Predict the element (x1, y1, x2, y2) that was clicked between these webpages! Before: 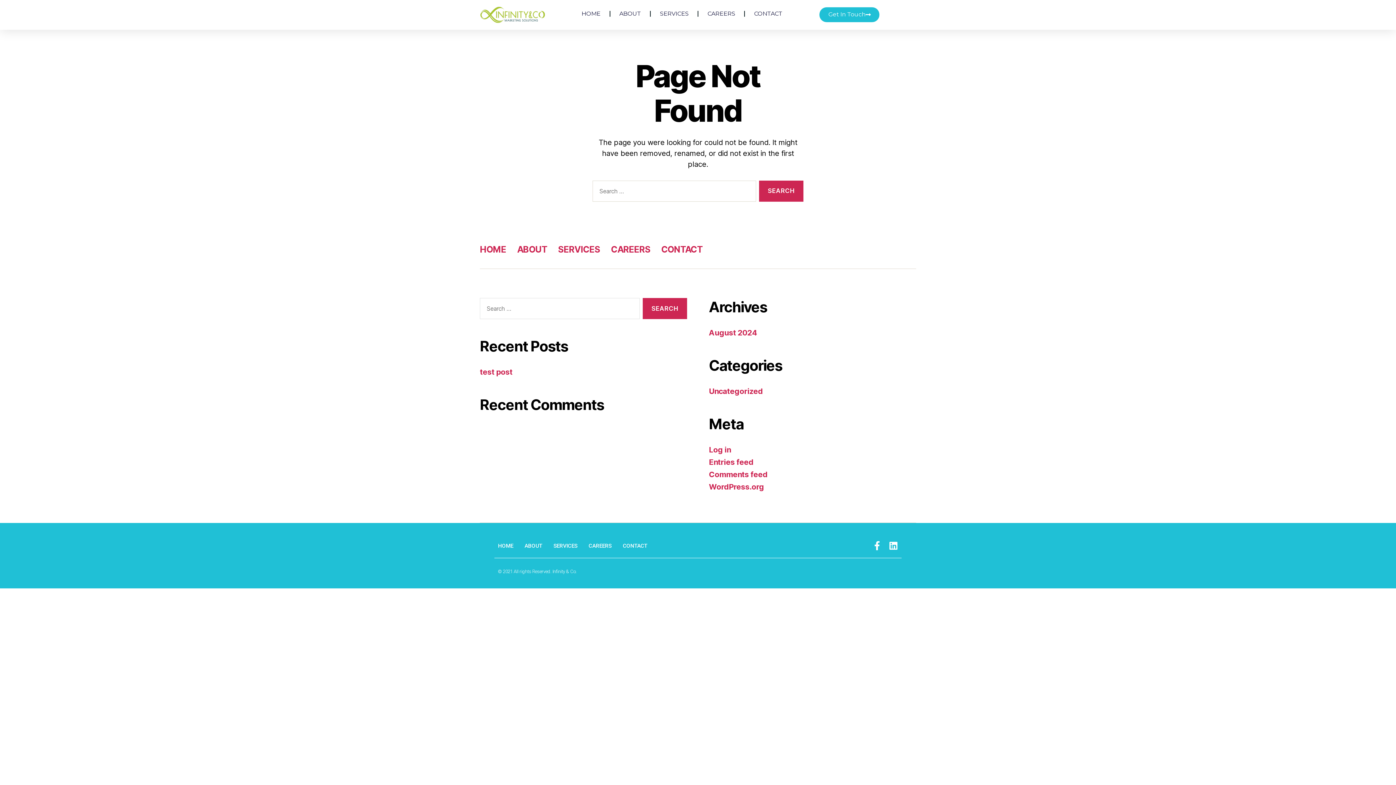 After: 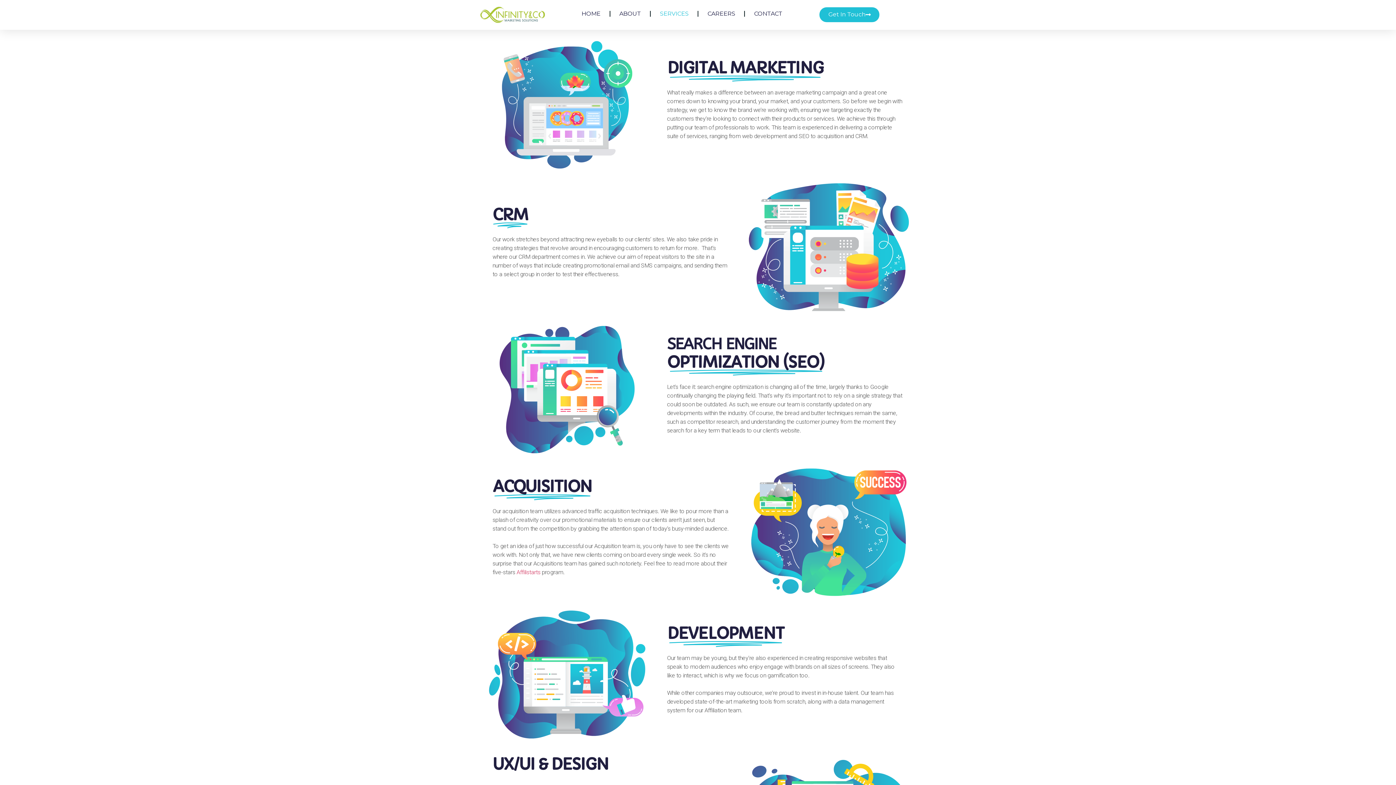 Action: bbox: (558, 244, 600, 254) label: SERVICES